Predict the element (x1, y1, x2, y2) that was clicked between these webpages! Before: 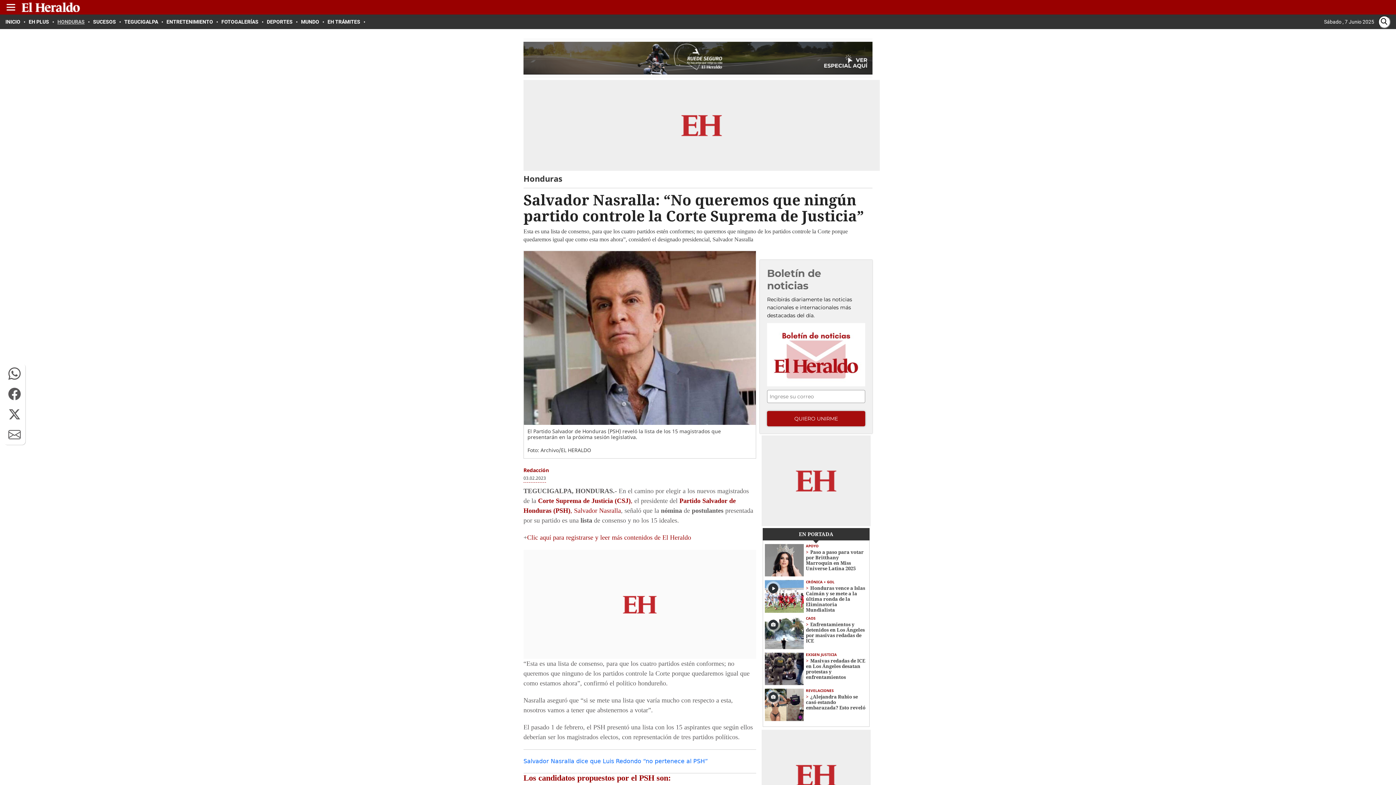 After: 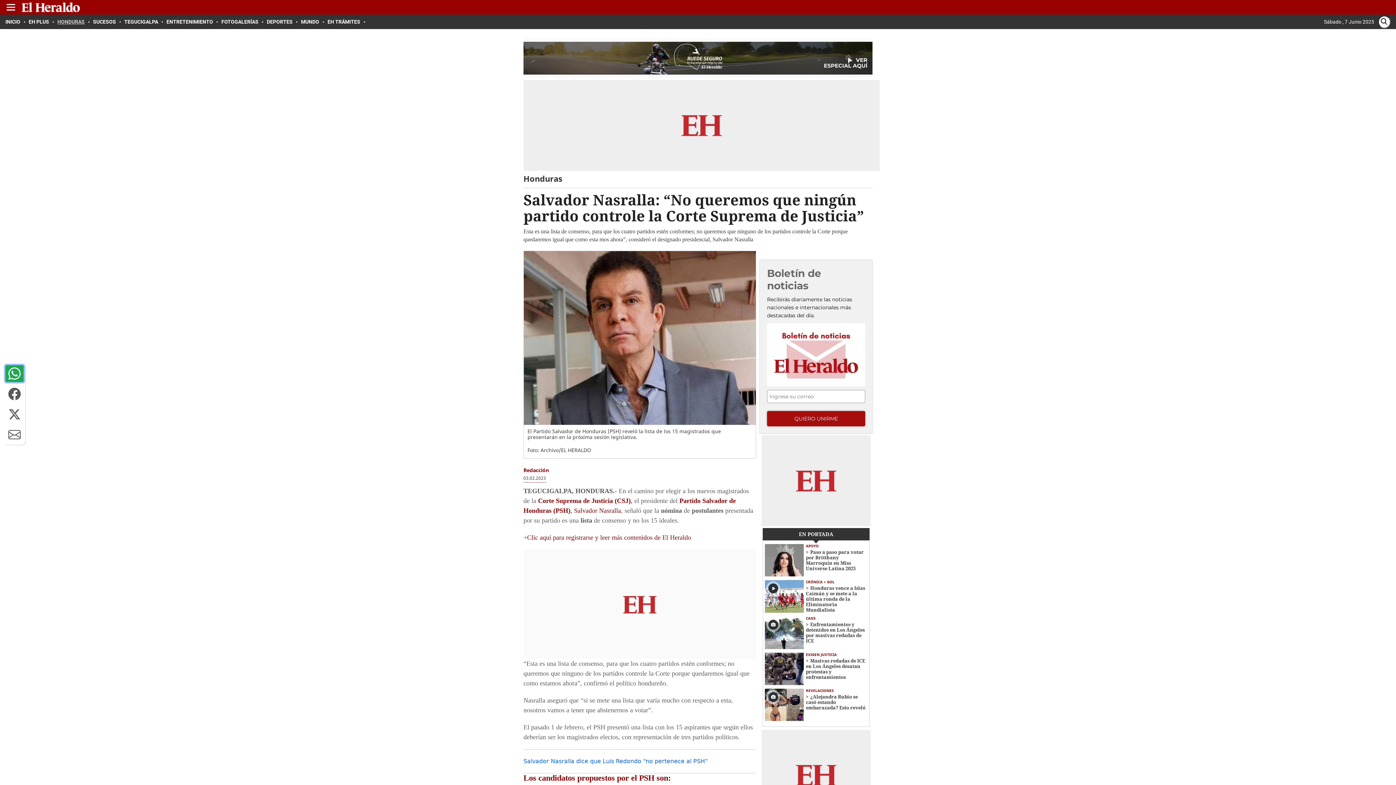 Action: bbox: (5, 365, 23, 382)